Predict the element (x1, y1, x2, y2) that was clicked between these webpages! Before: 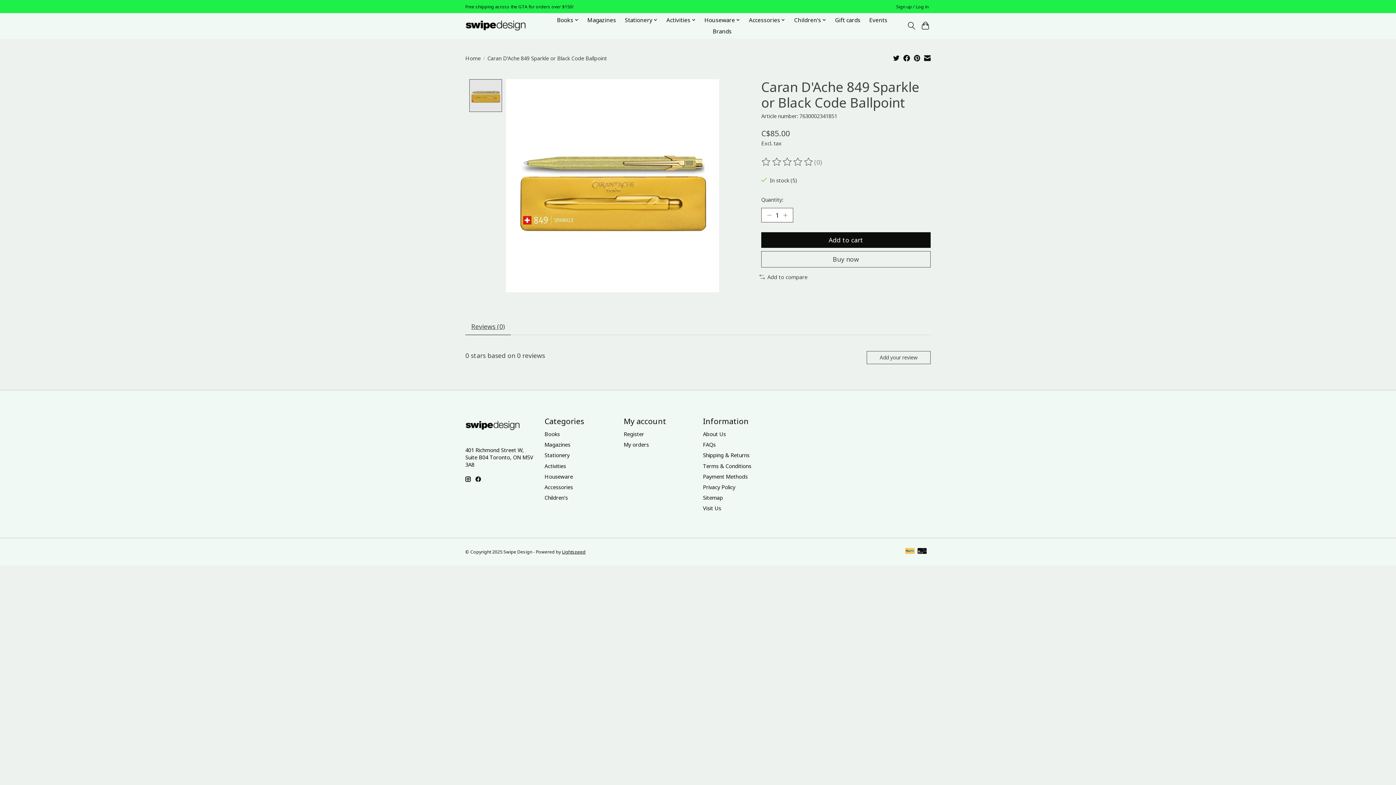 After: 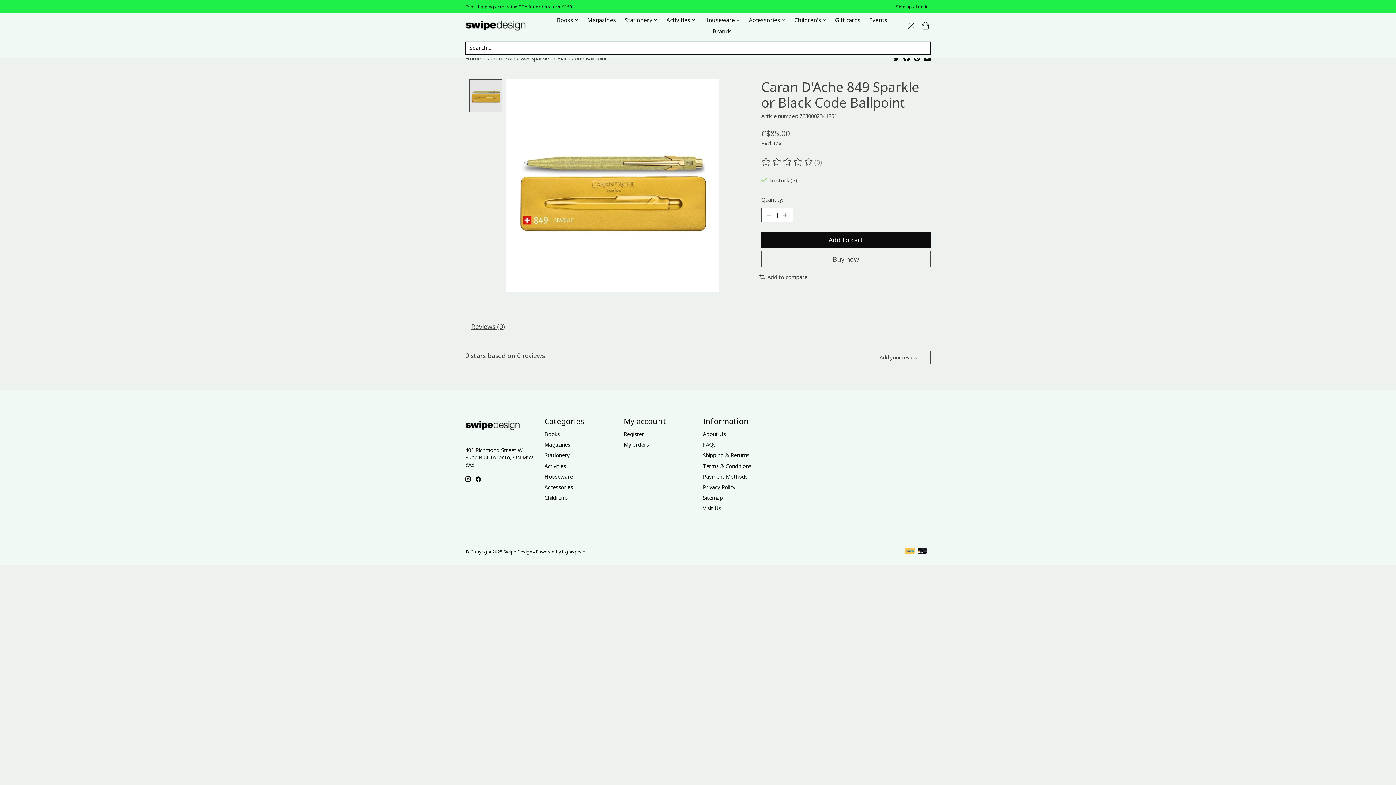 Action: bbox: (906, 19, 916, 32) label: Toggle icon